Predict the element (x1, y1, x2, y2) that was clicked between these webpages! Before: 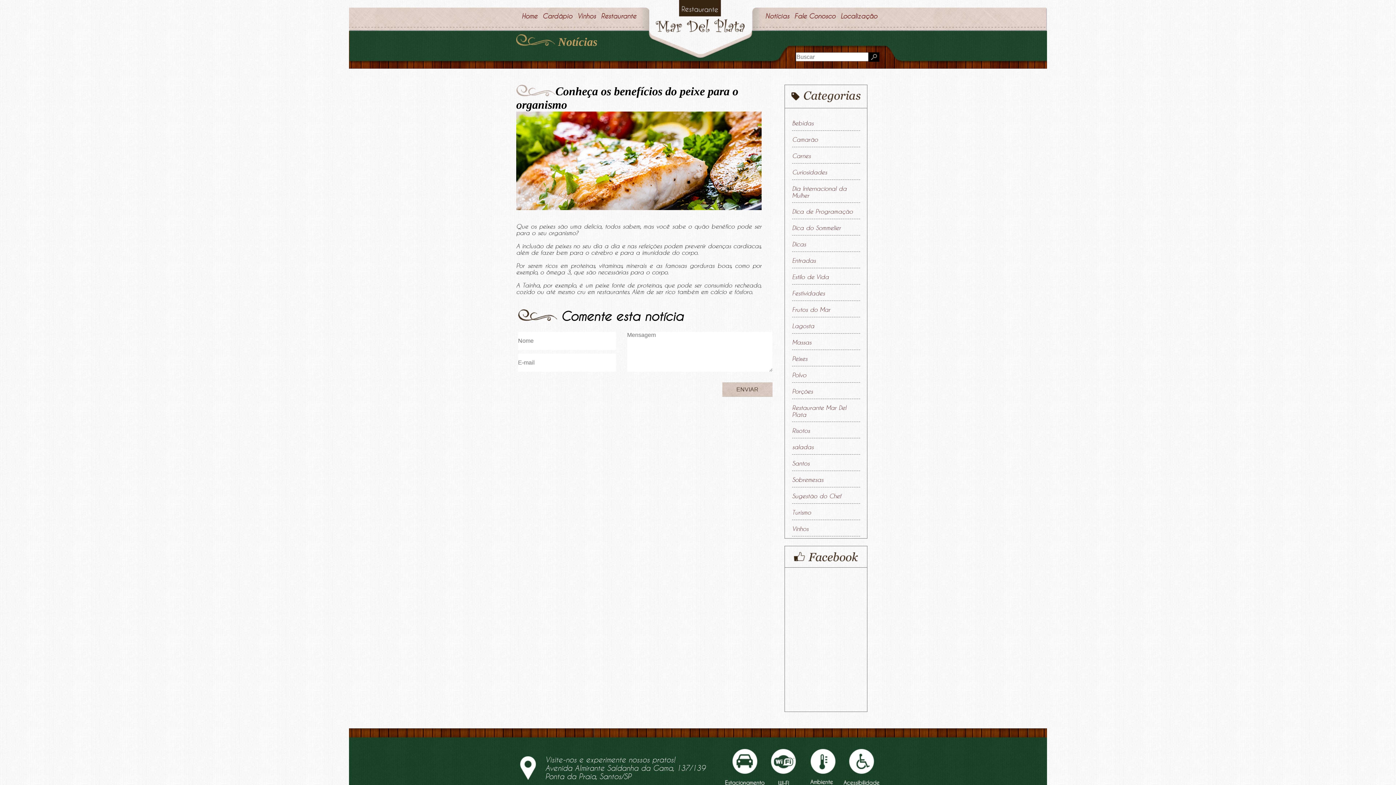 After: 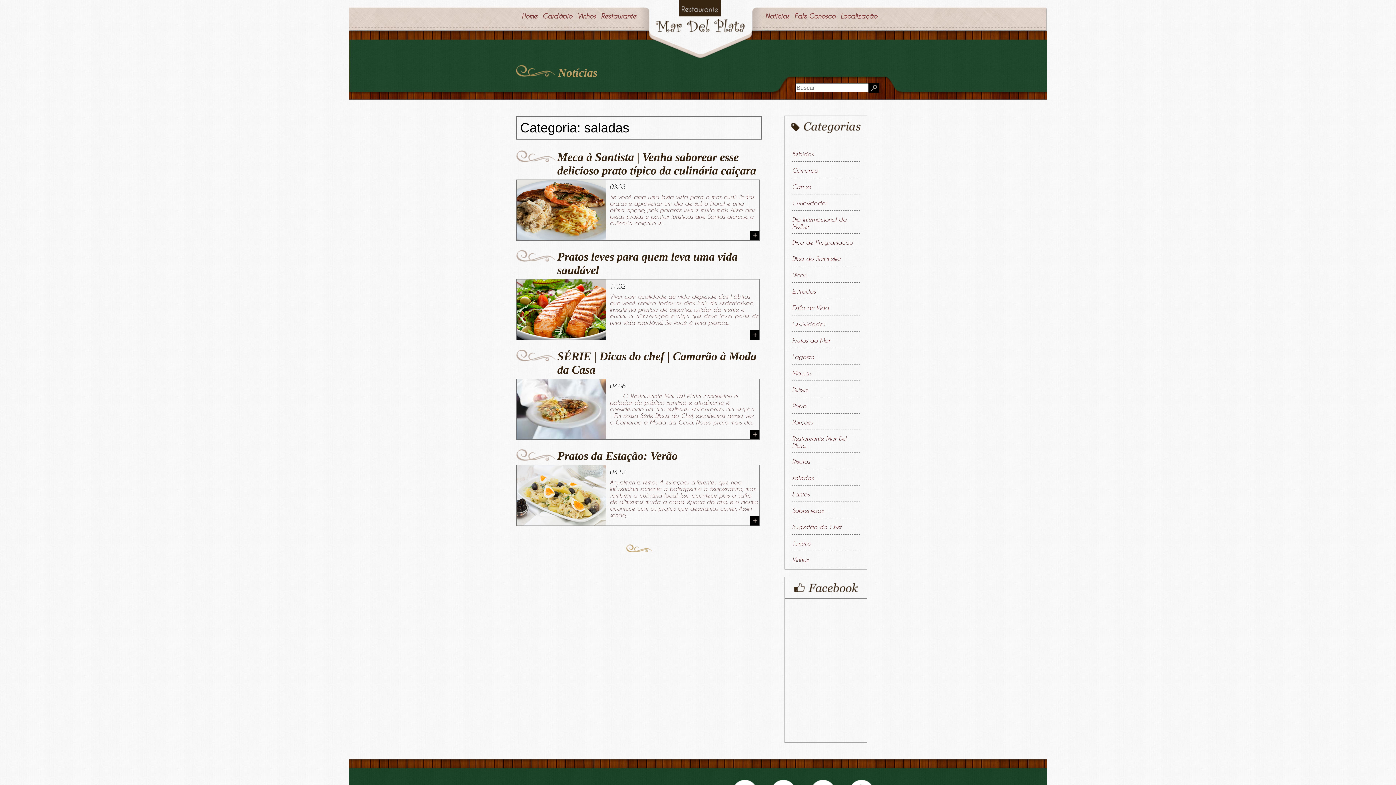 Action: label: saladas bbox: (792, 444, 813, 450)